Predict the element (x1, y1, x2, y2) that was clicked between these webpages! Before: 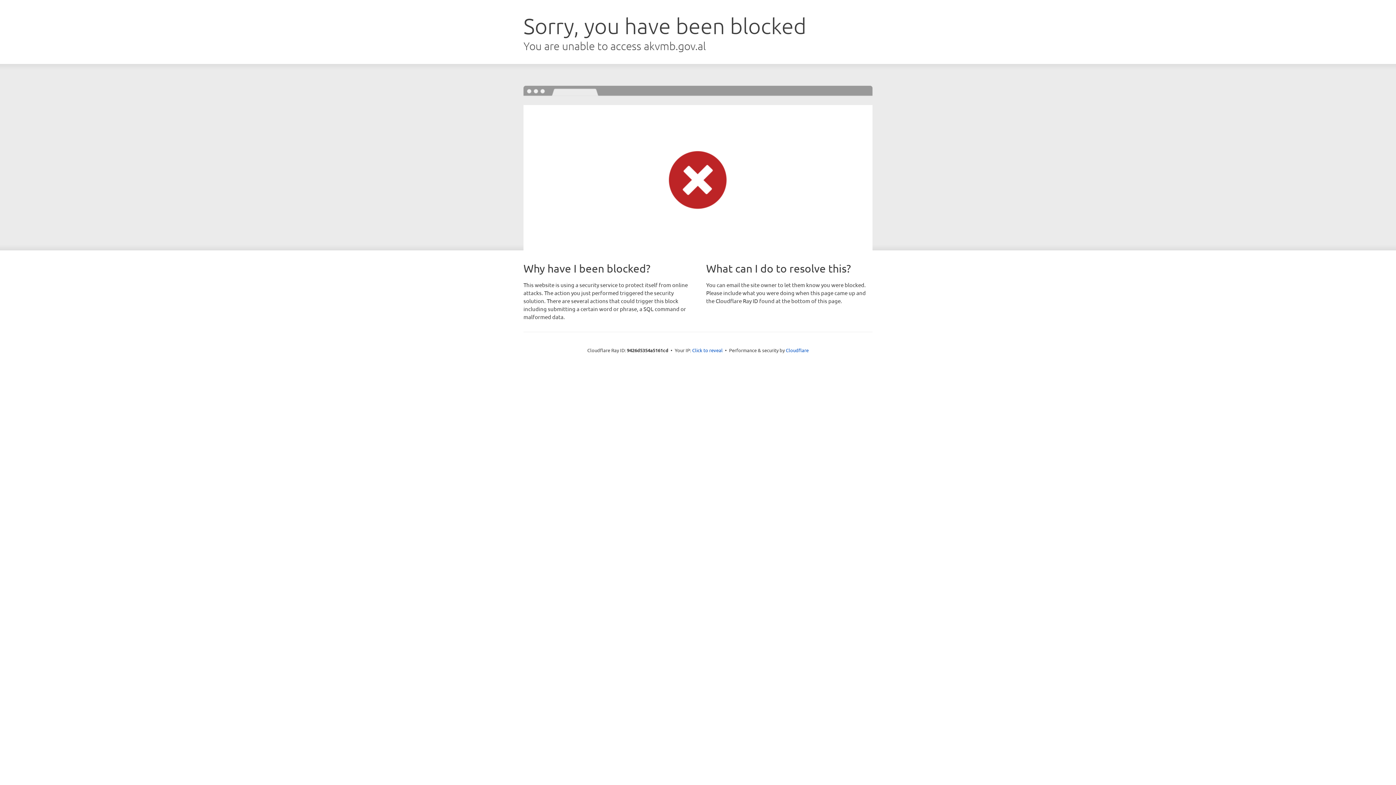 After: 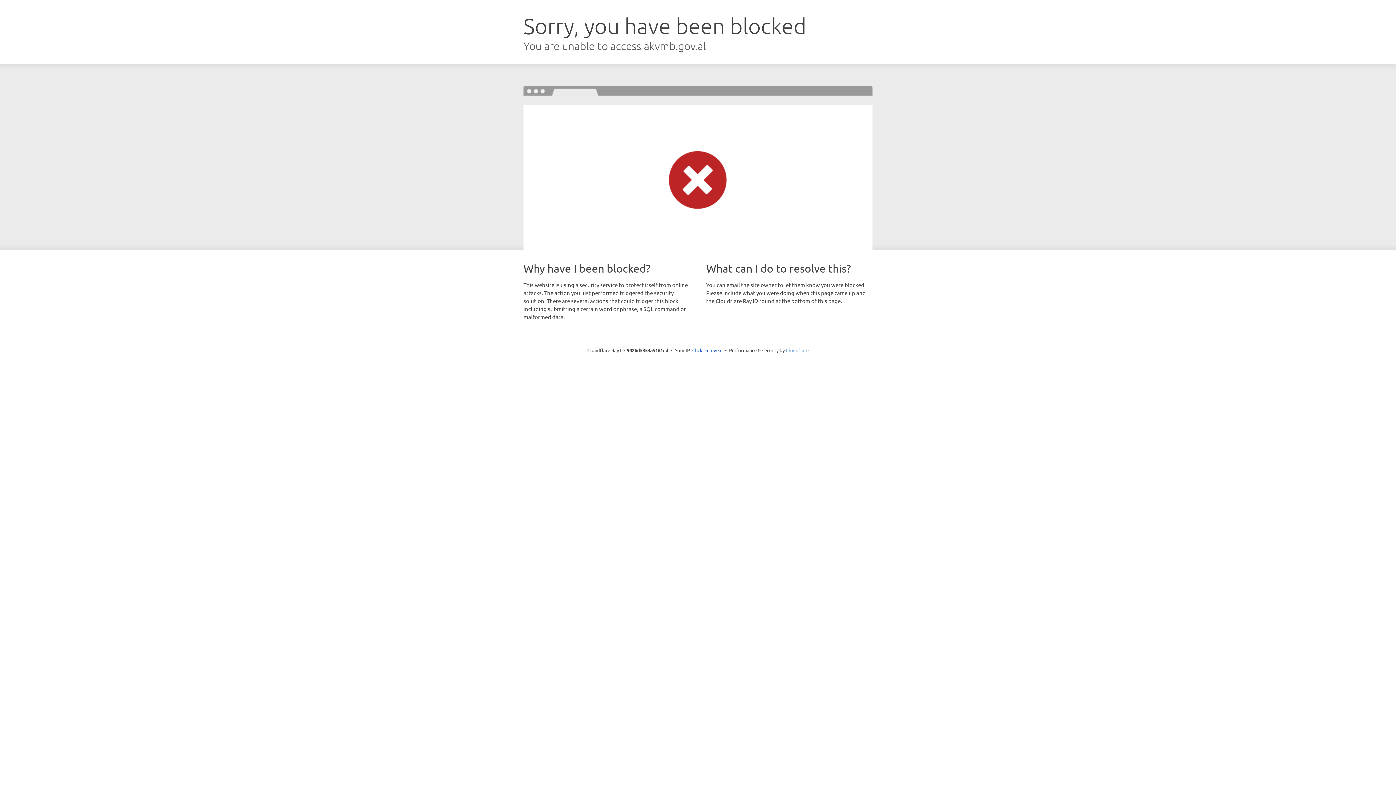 Action: bbox: (786, 347, 808, 353) label: Cloudflare